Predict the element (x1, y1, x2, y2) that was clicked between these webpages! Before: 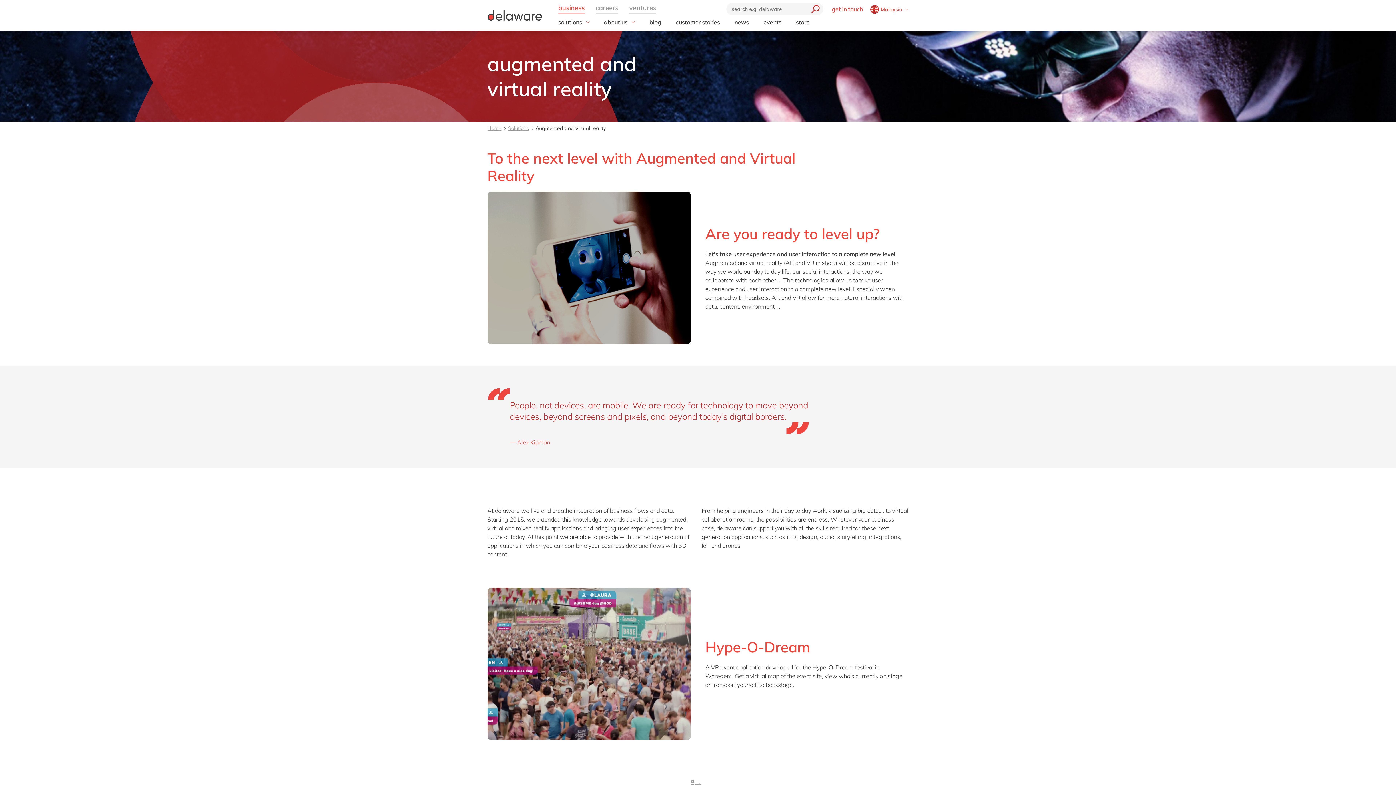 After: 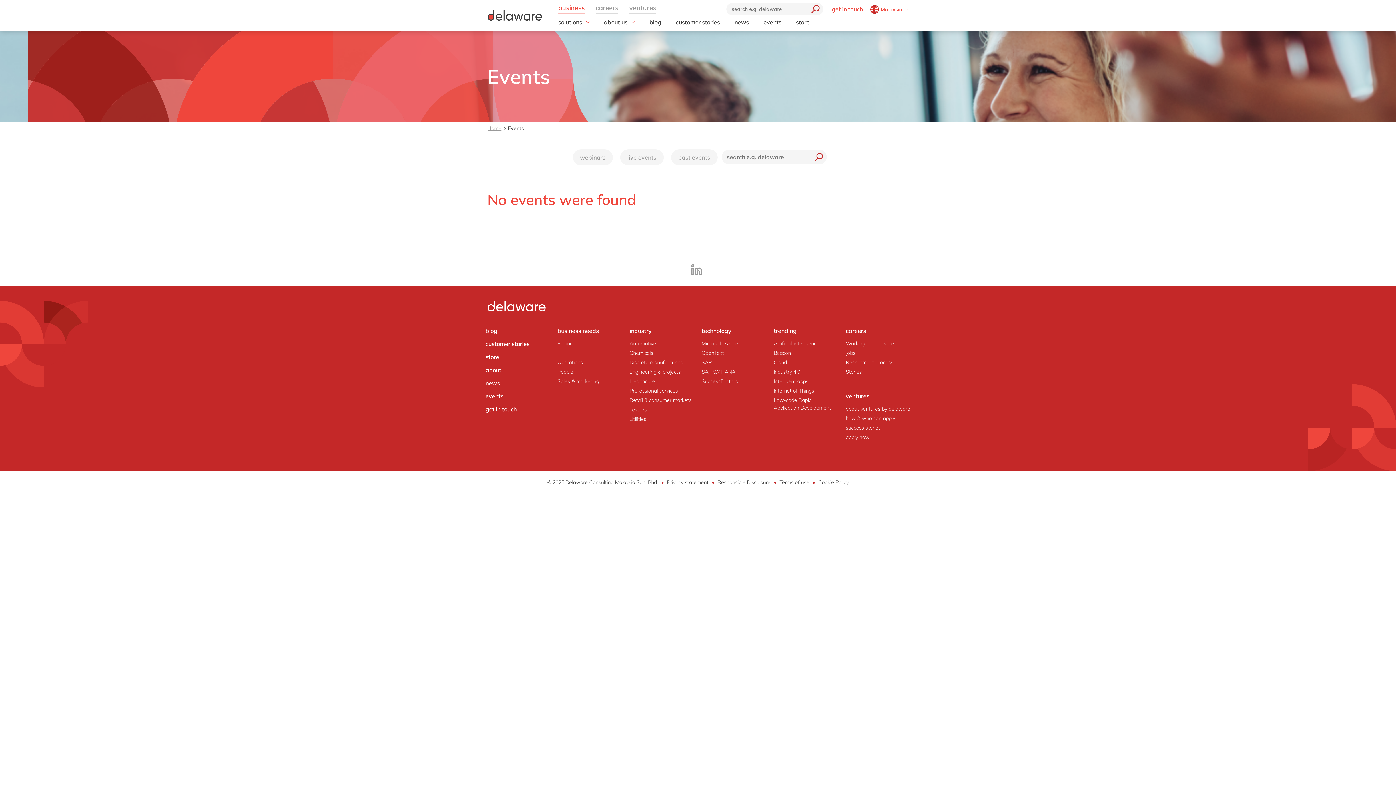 Action: bbox: (756, 16, 788, 28) label: events